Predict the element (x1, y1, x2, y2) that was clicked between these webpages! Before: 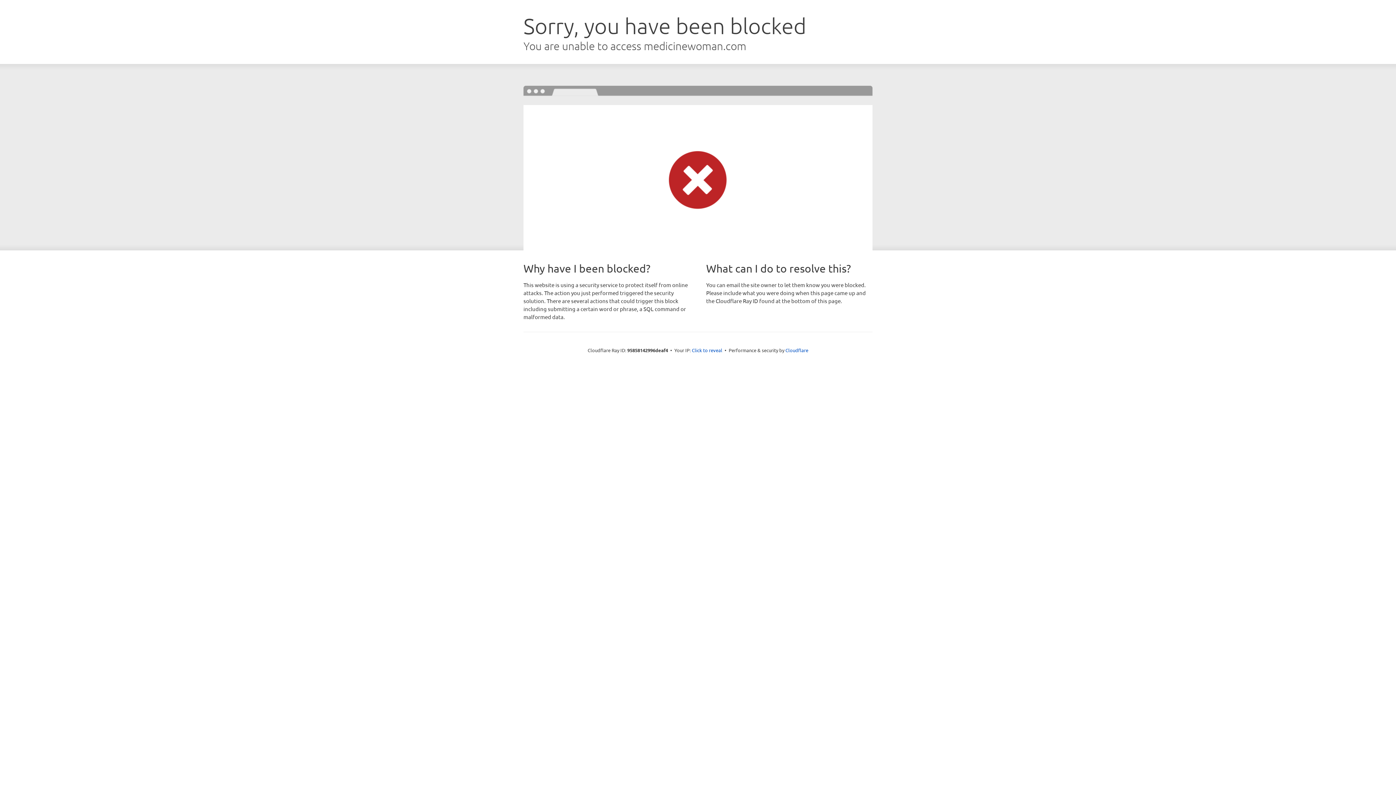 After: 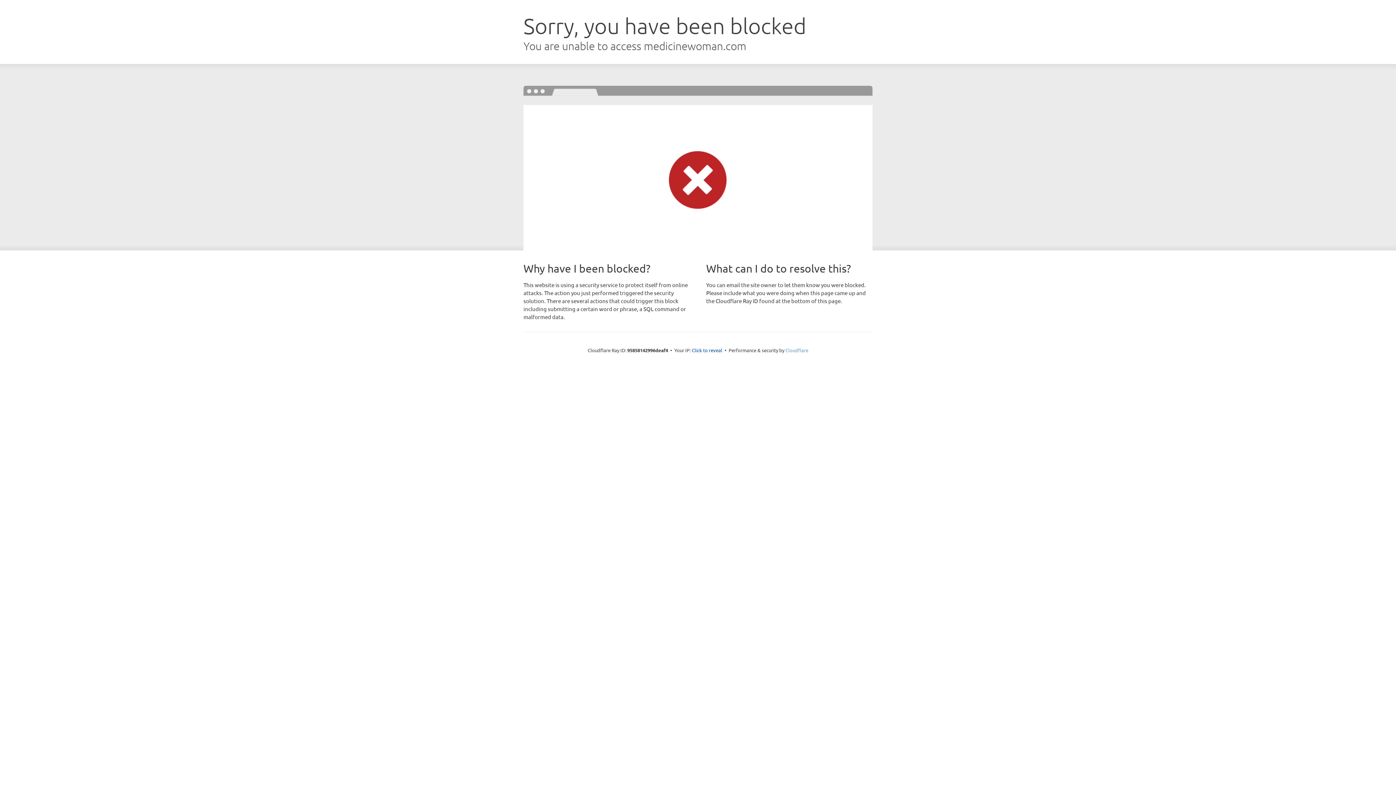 Action: label: Cloudflare bbox: (785, 347, 808, 353)